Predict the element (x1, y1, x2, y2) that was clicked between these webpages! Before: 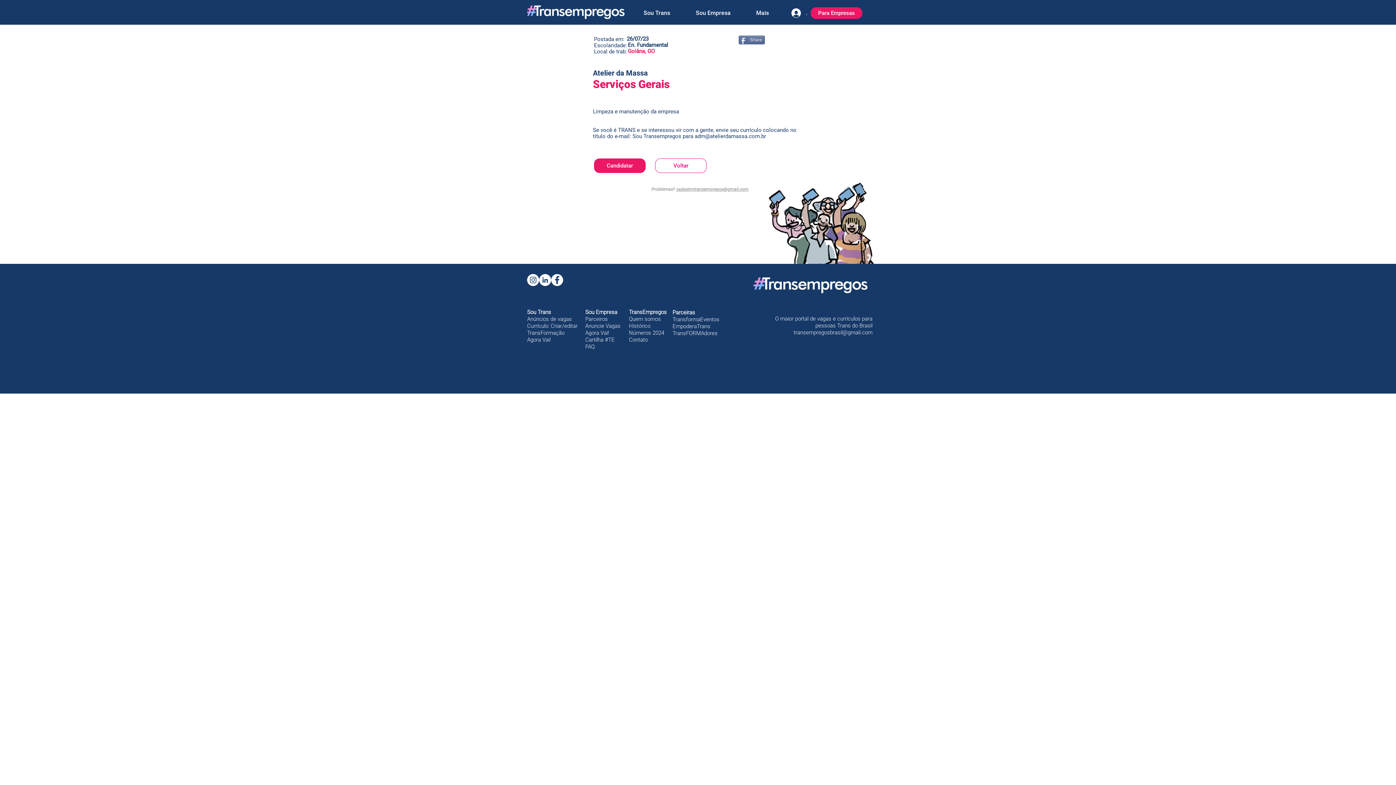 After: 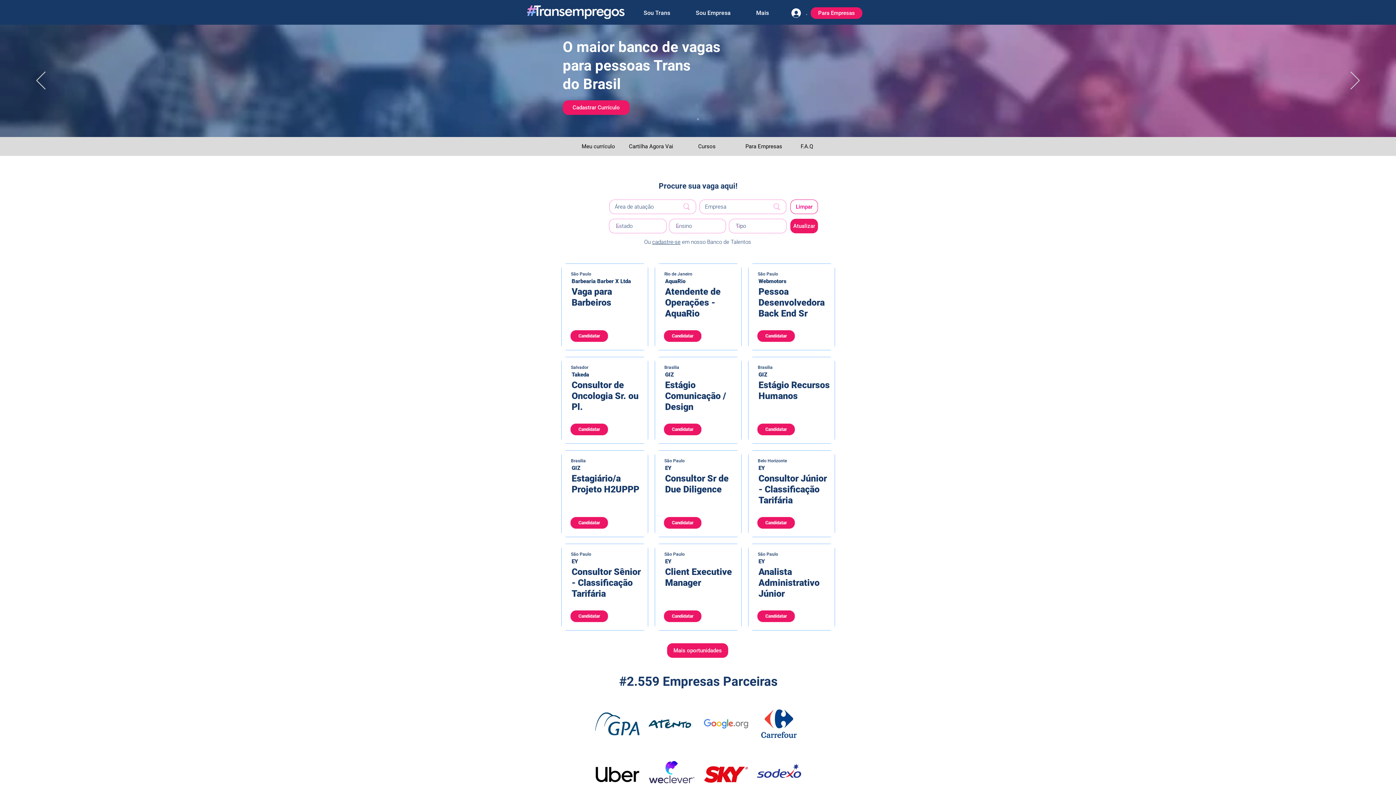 Action: bbox: (527, 316, 572, 322) label: Anúncios de vagas